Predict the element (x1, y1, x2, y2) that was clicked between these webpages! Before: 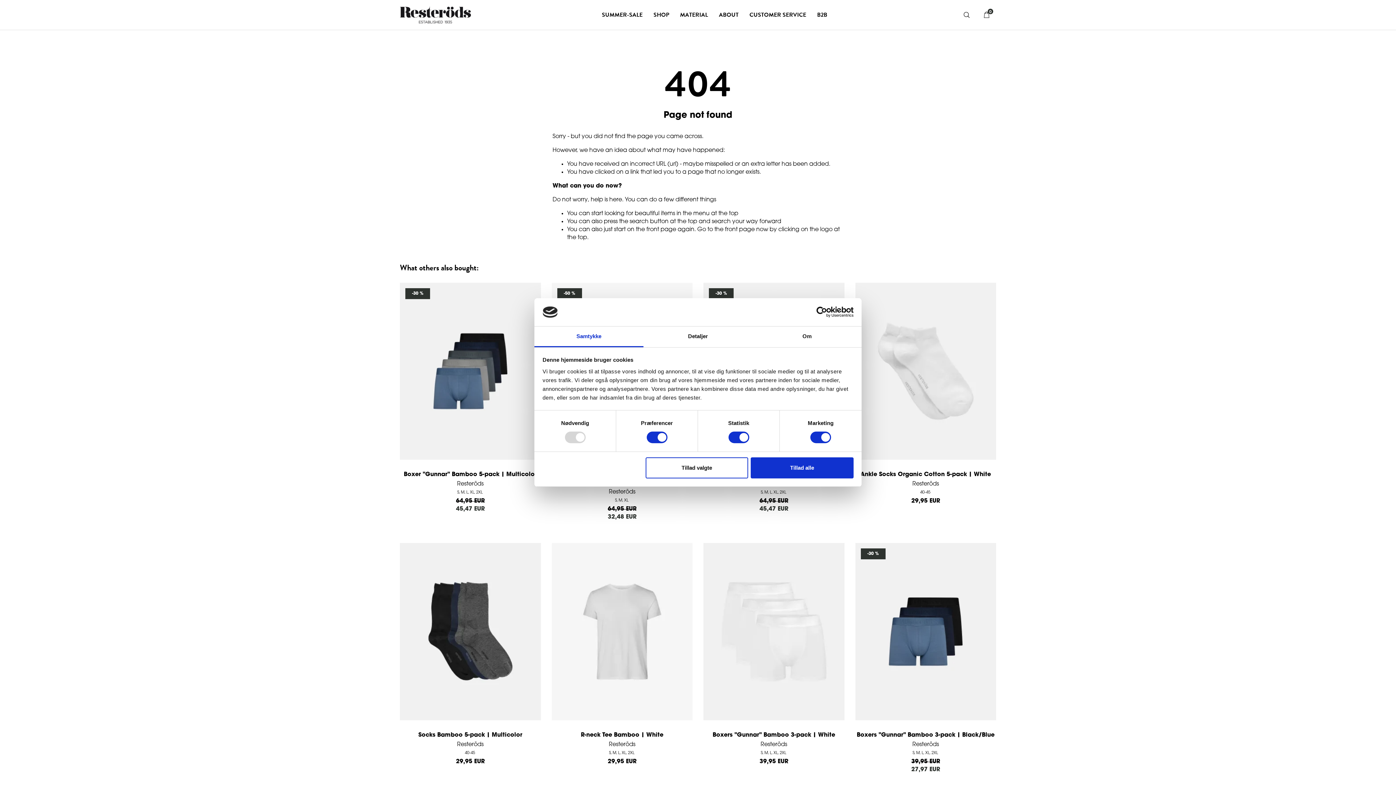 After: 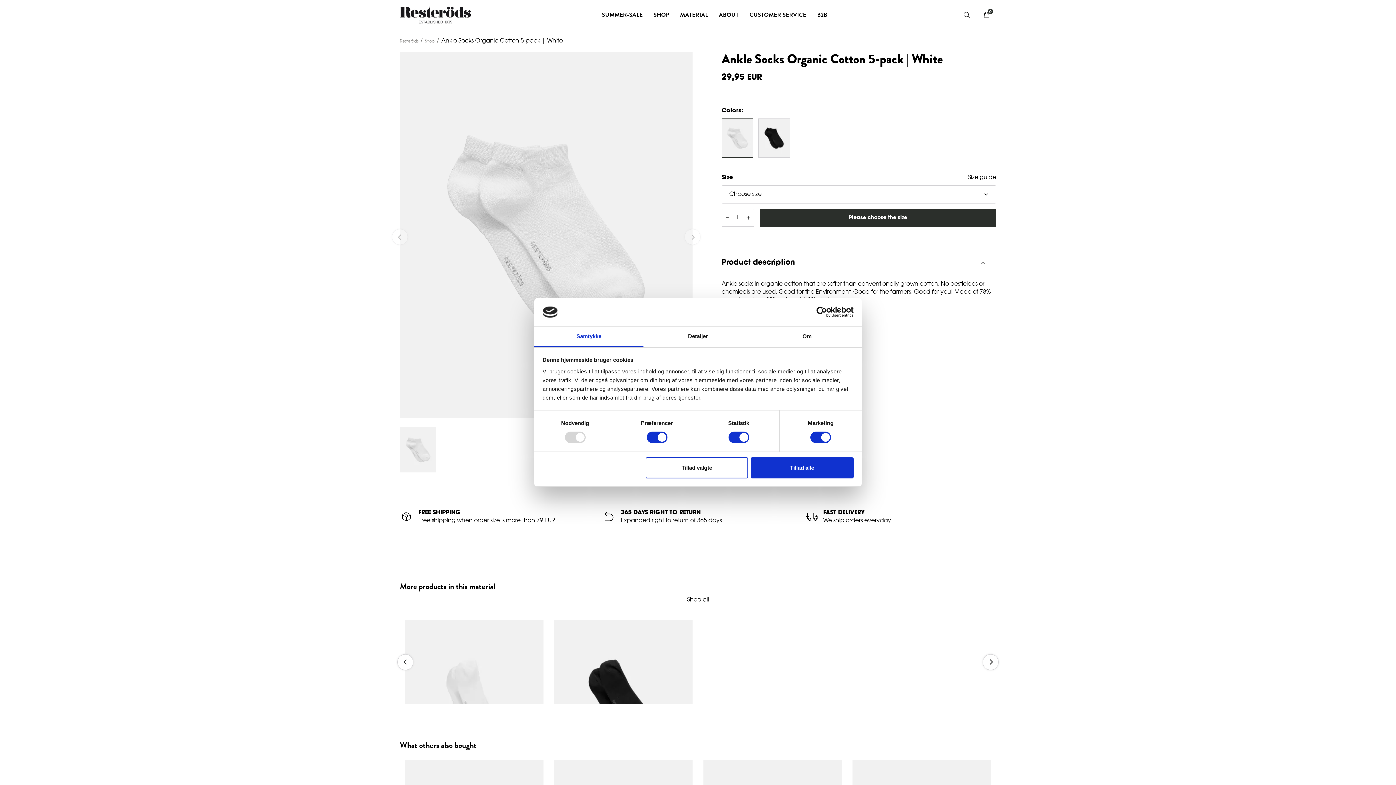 Action: bbox: (855, 471, 996, 479) label: Ankle Socks Organic Cotton 5-pack | White